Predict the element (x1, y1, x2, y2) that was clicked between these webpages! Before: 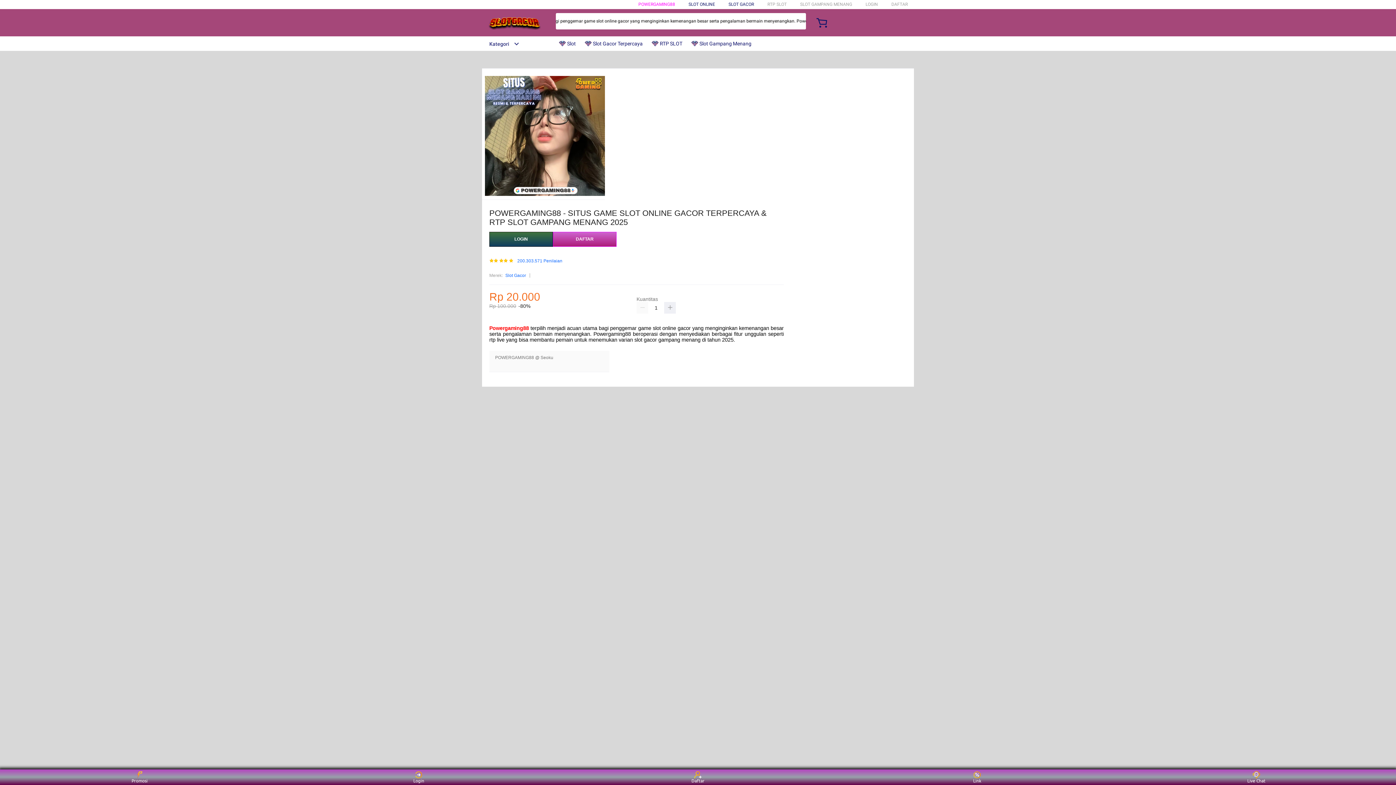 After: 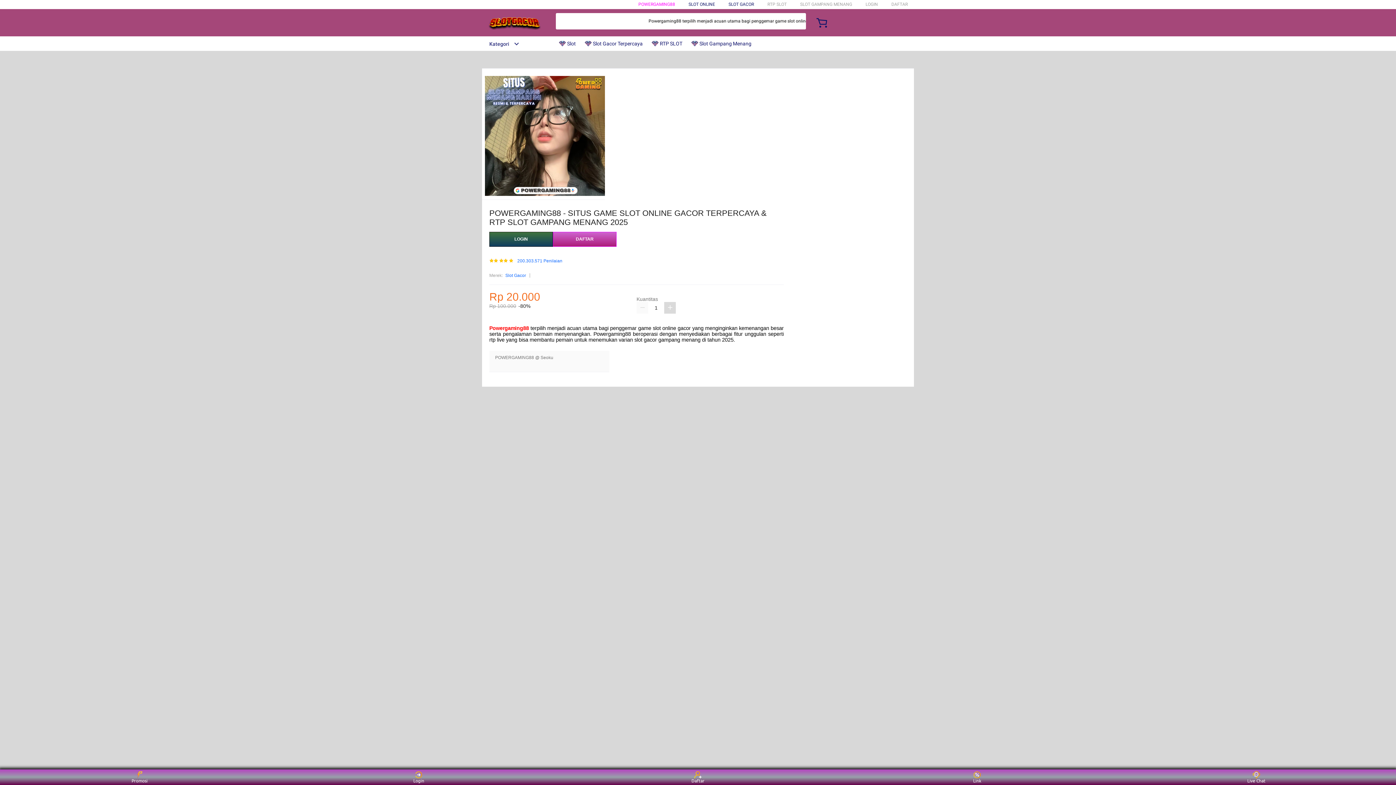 Action: bbox: (664, 302, 676, 313)